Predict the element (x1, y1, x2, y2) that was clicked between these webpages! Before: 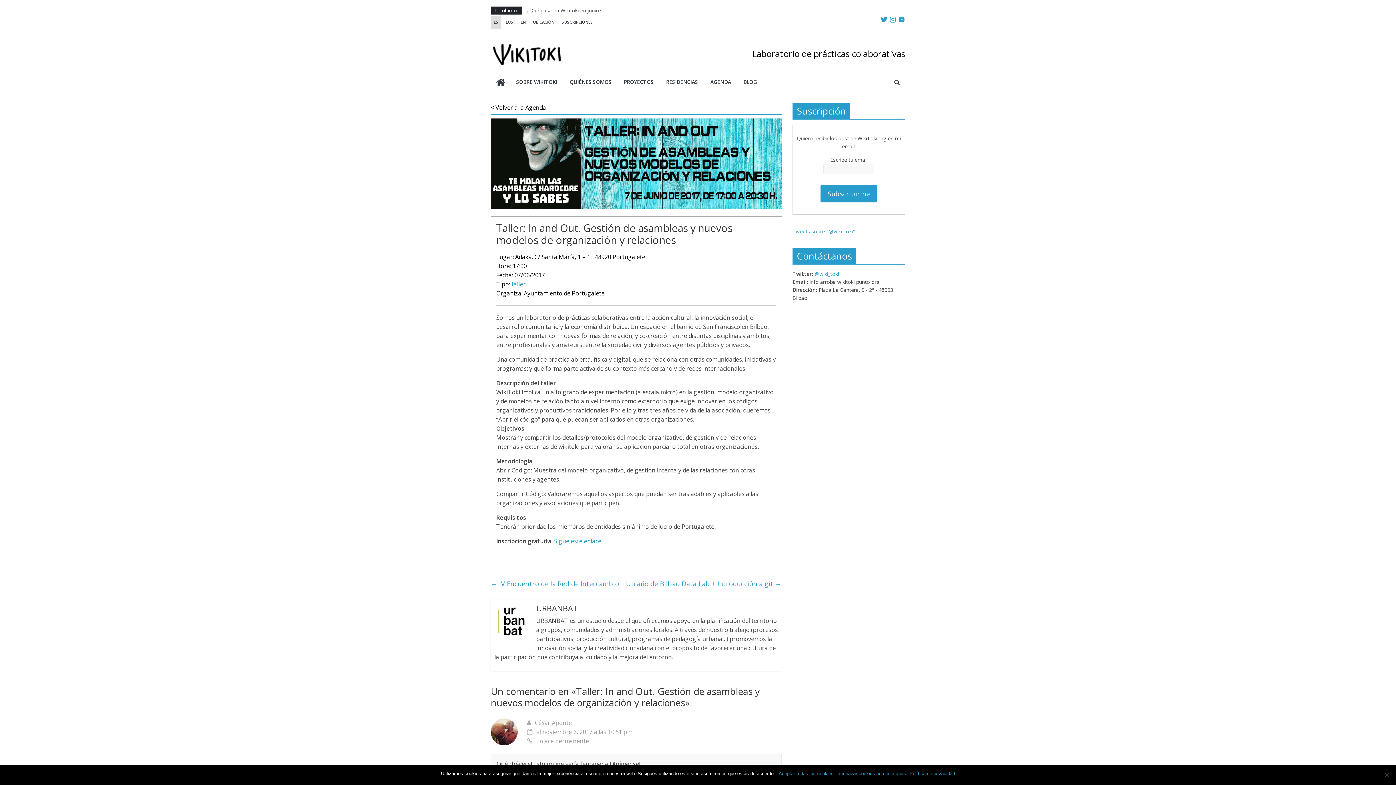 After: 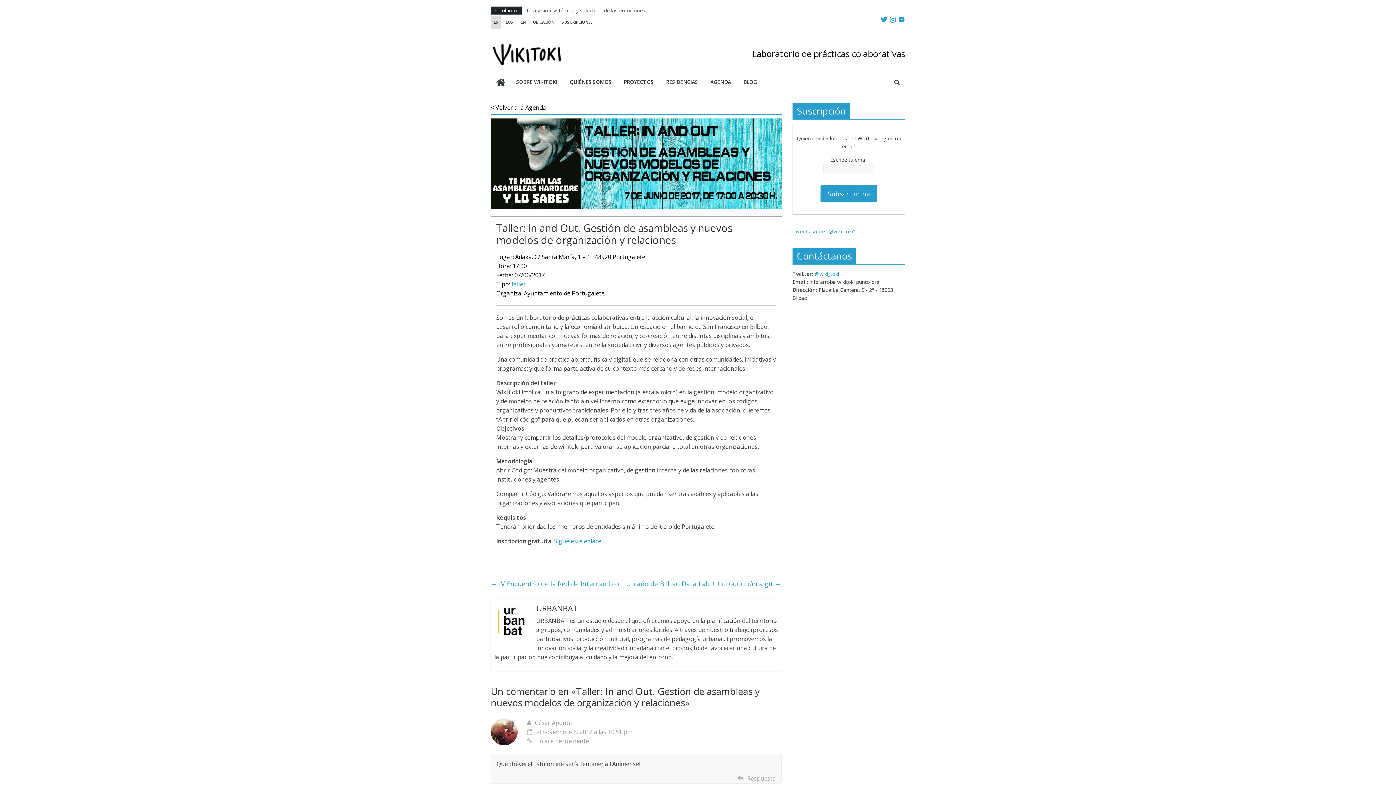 Action: bbox: (778, 770, 833, 777) label: Aceptar todas las cookies